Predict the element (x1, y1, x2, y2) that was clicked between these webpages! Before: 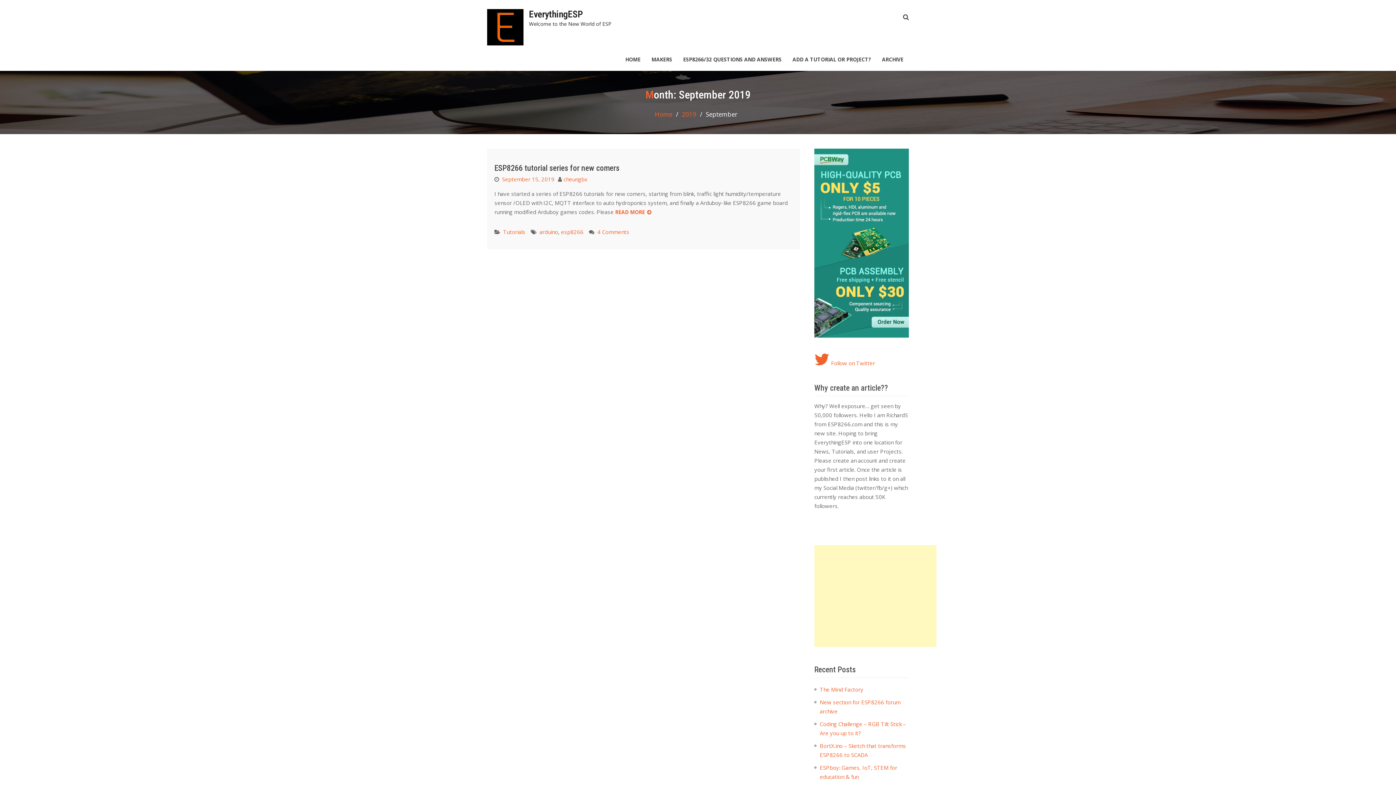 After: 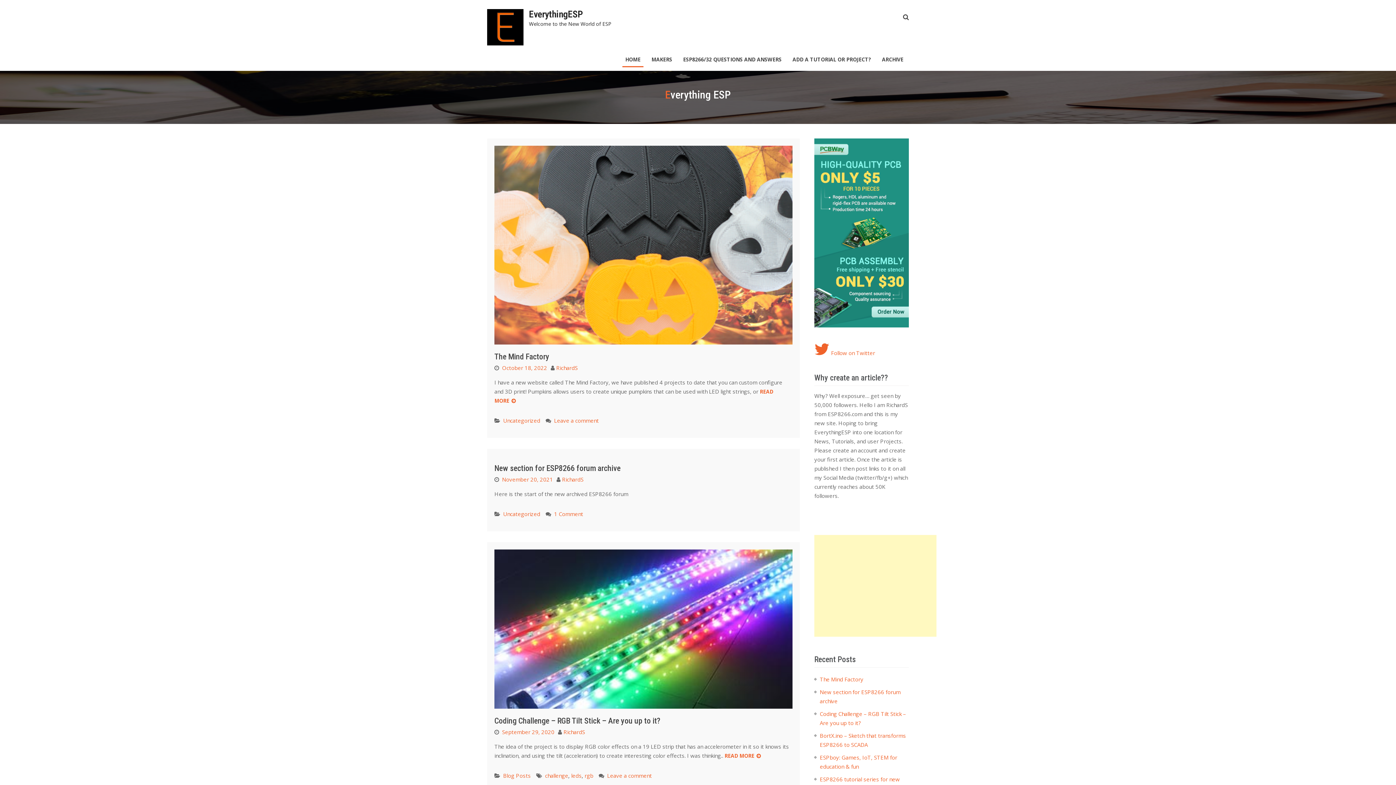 Action: label: EverythingESP bbox: (529, 8, 583, 19)